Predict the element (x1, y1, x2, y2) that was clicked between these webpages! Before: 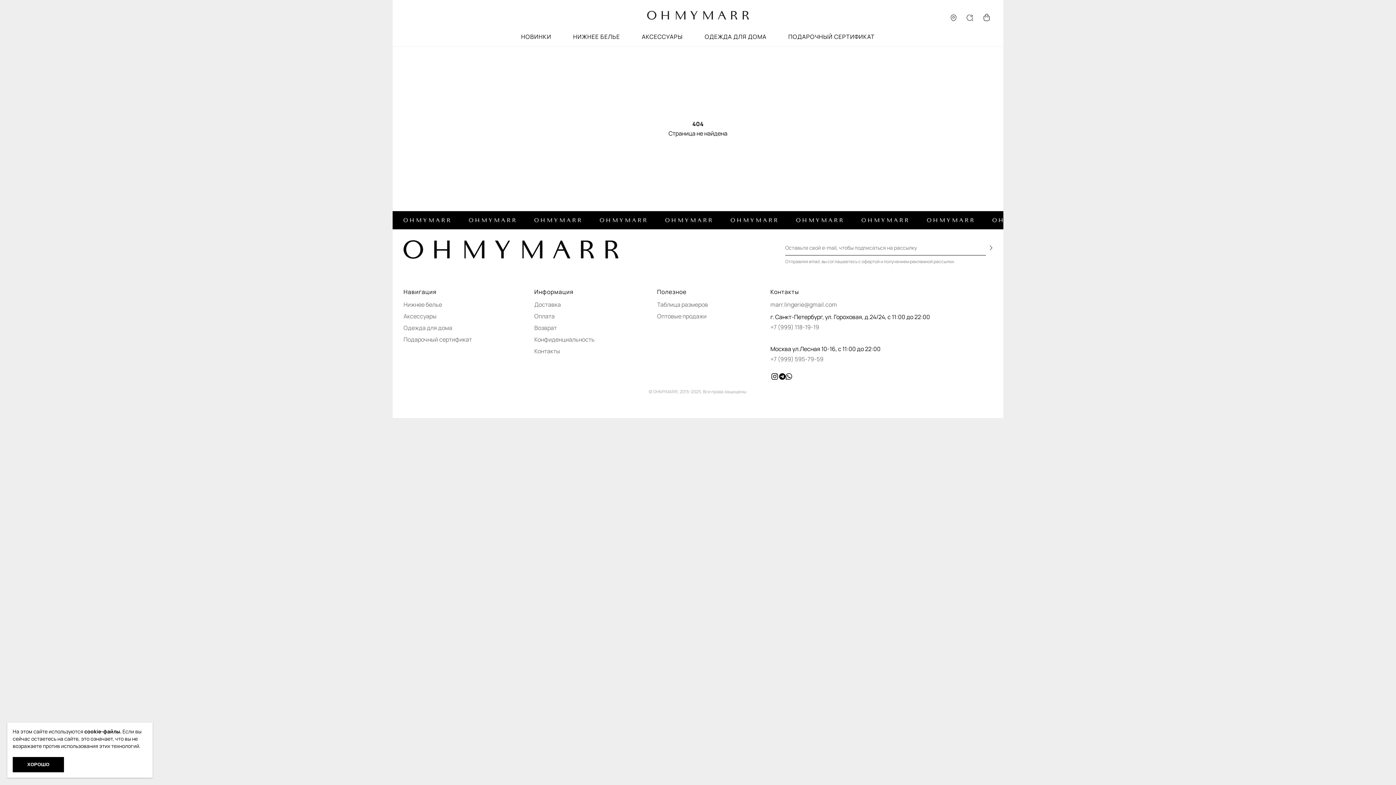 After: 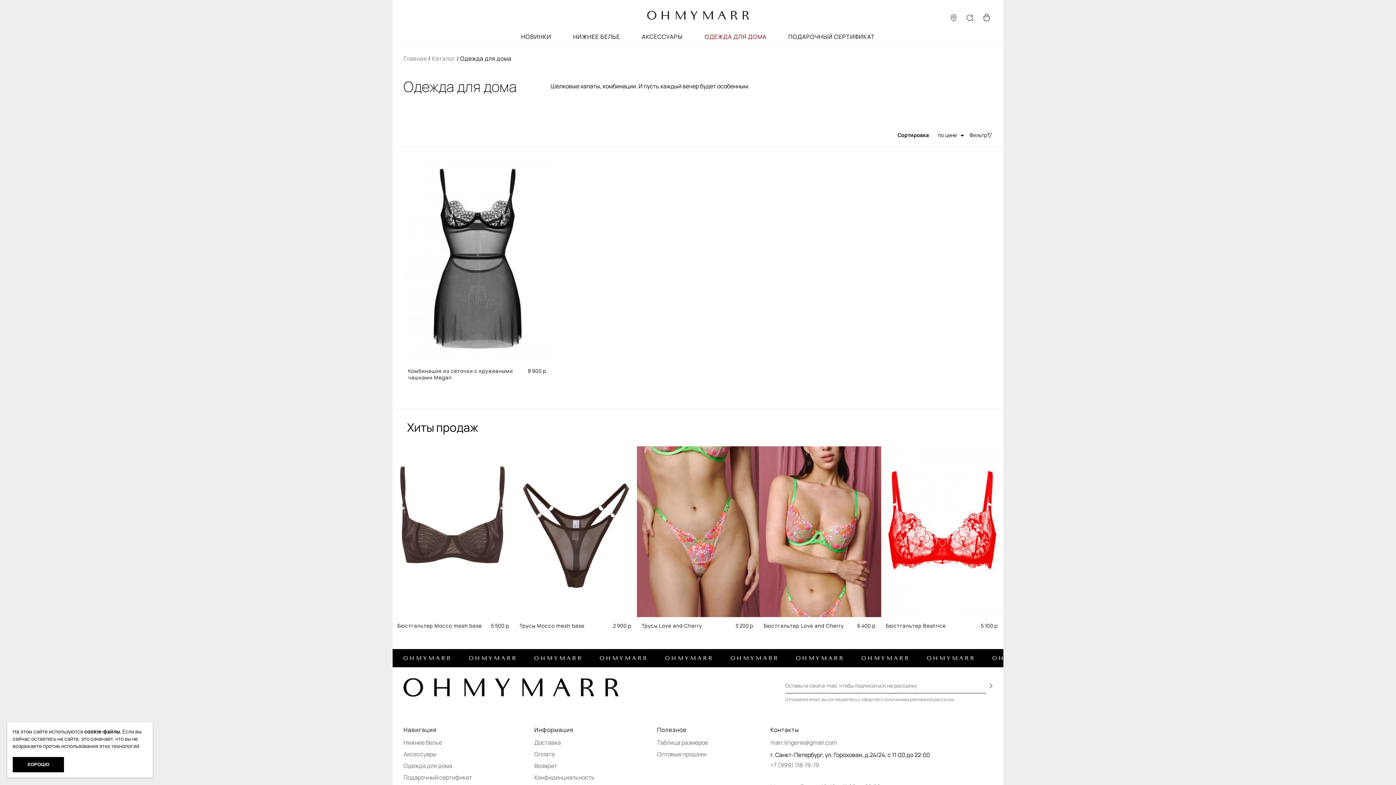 Action: label: ОДЕЖДА ДЛЯ ДОМА bbox: (704, 32, 766, 41)